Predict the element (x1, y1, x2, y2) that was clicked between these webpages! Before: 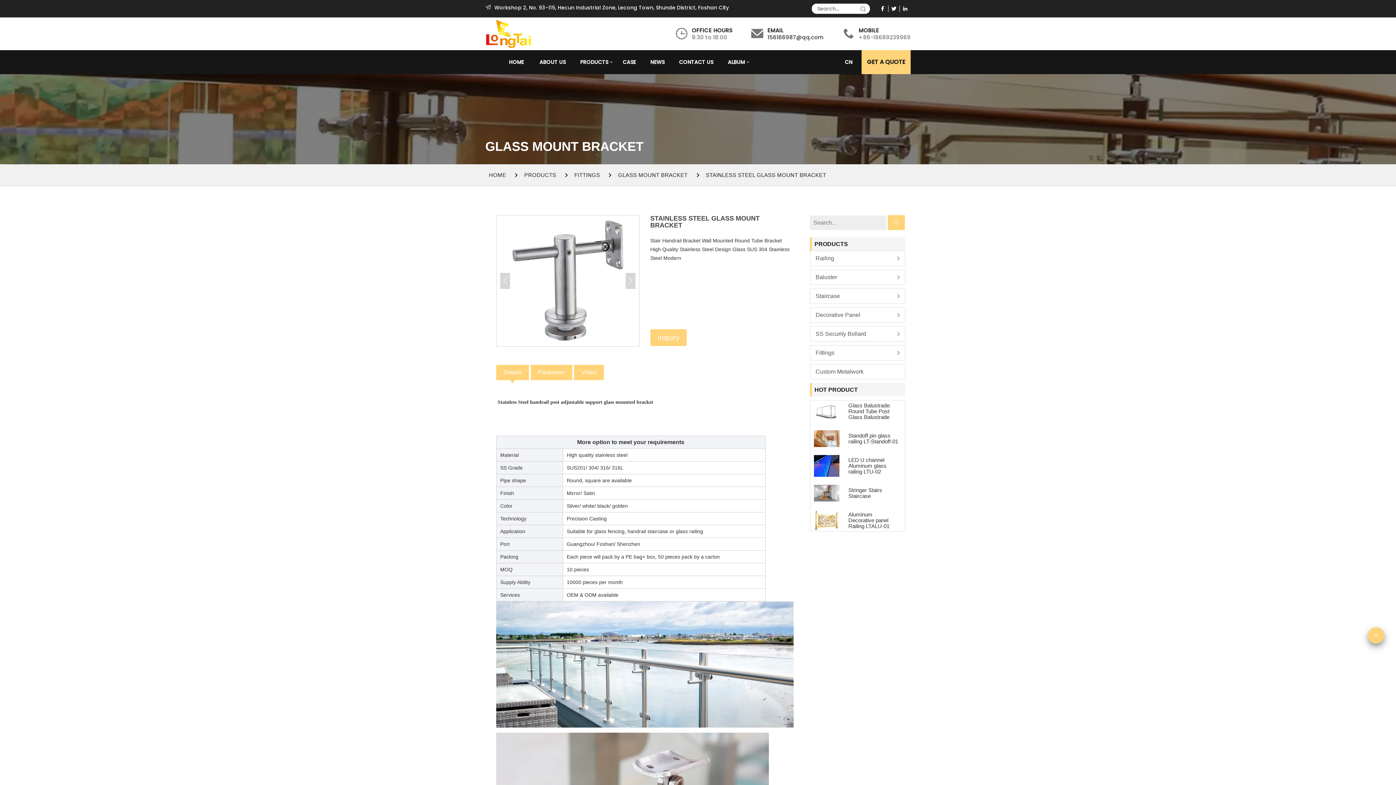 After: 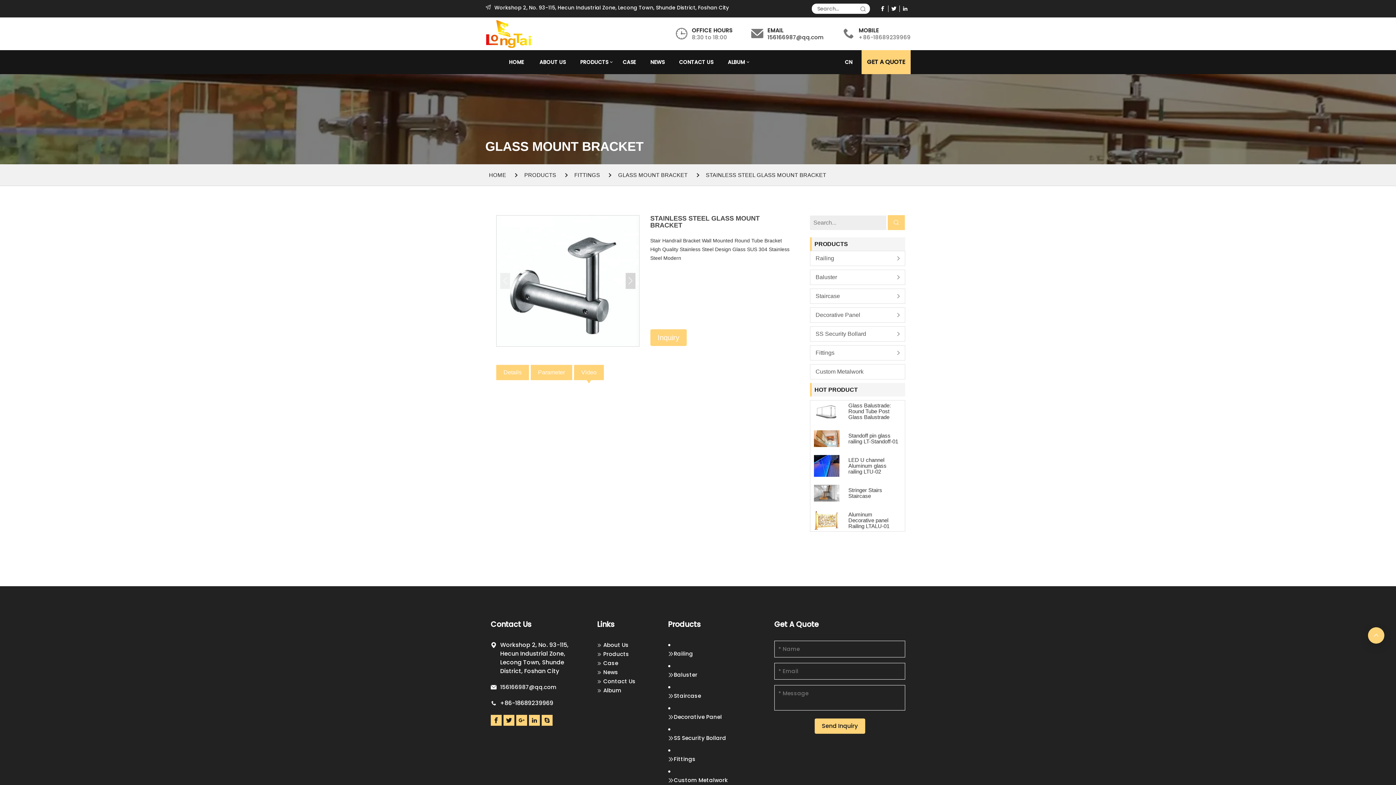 Action: bbox: (574, 365, 604, 380) label: Video